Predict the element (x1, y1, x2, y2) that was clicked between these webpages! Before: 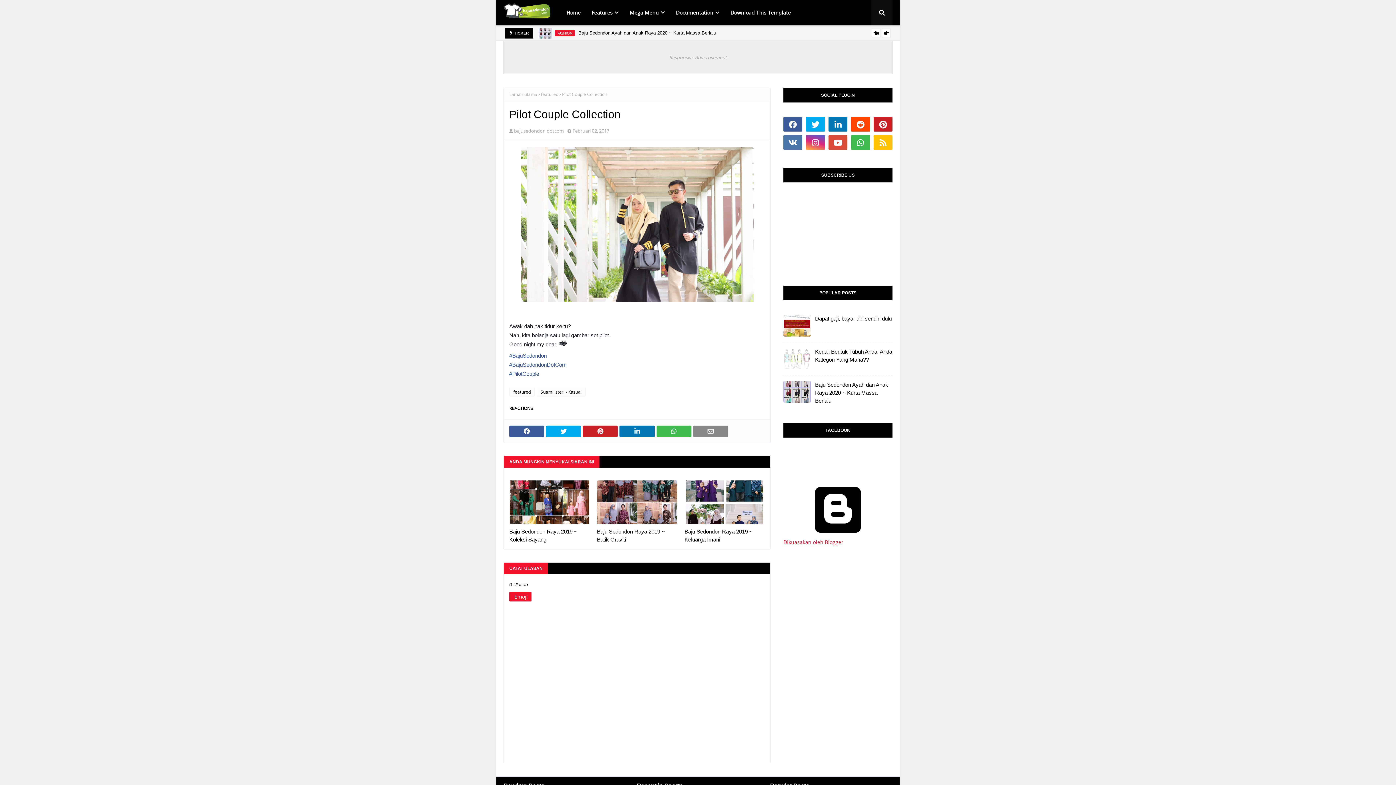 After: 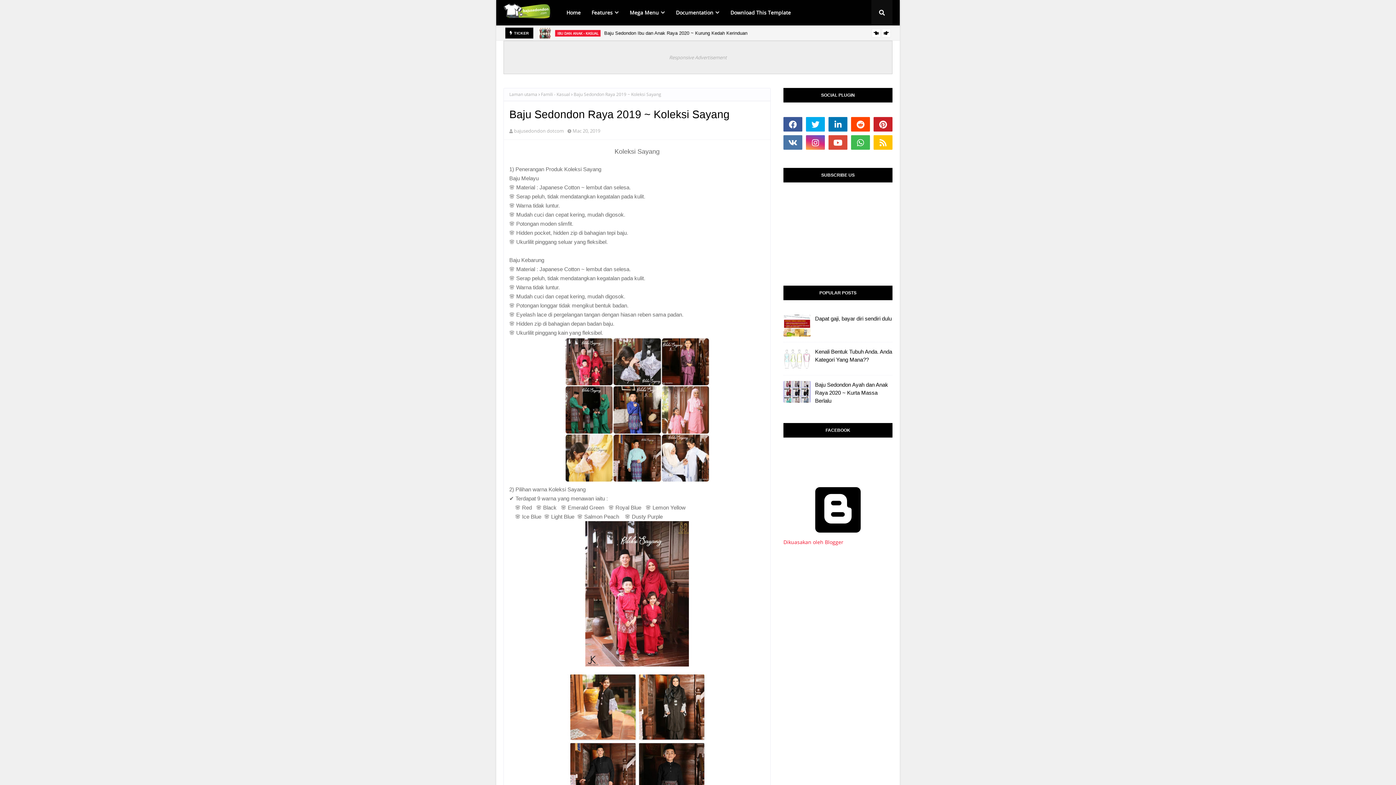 Action: label: Baju Sedondon Raya 2019 ~ Koleksi Sayang bbox: (509, 528, 589, 544)